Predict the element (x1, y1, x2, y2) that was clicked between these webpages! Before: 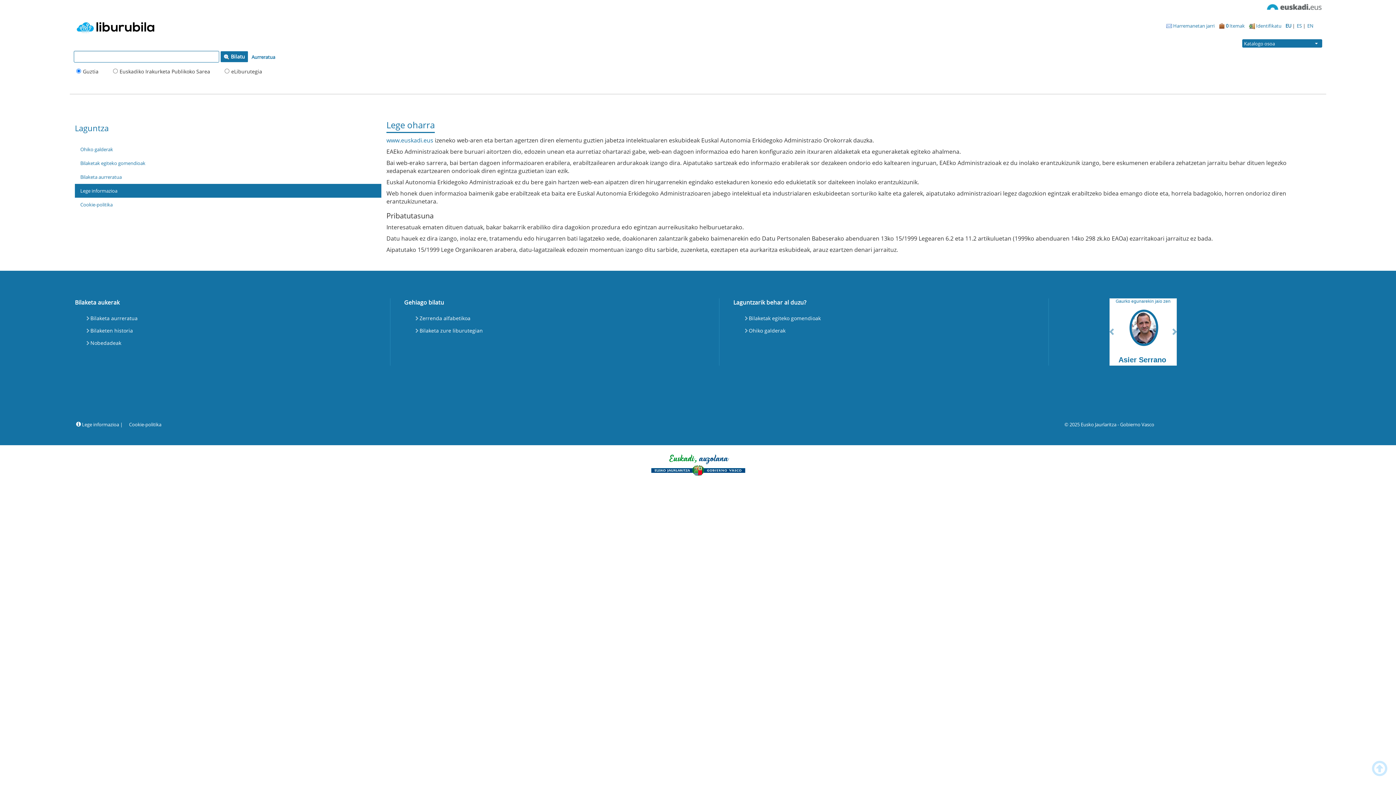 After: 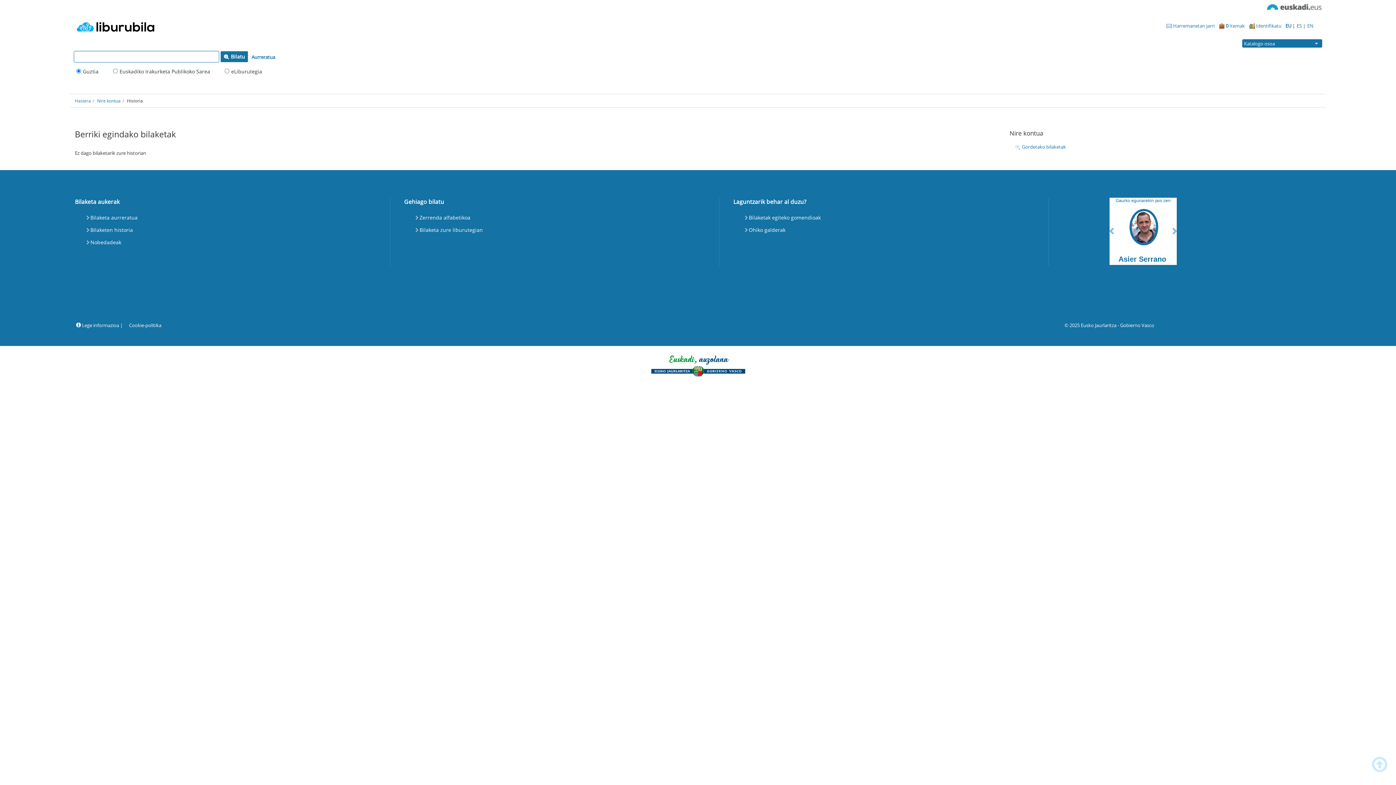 Action: bbox: (85, 324, 134, 337) label: Bilaketen historia